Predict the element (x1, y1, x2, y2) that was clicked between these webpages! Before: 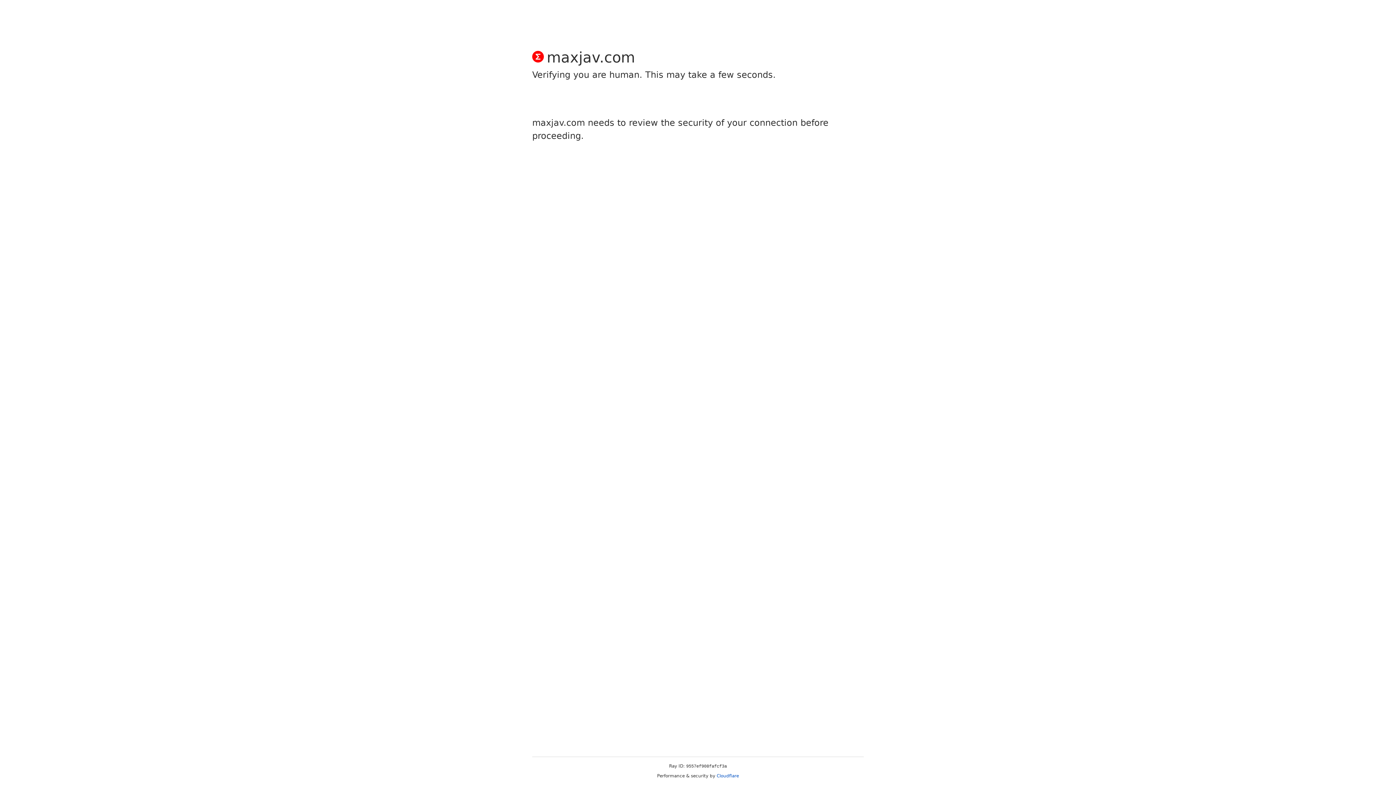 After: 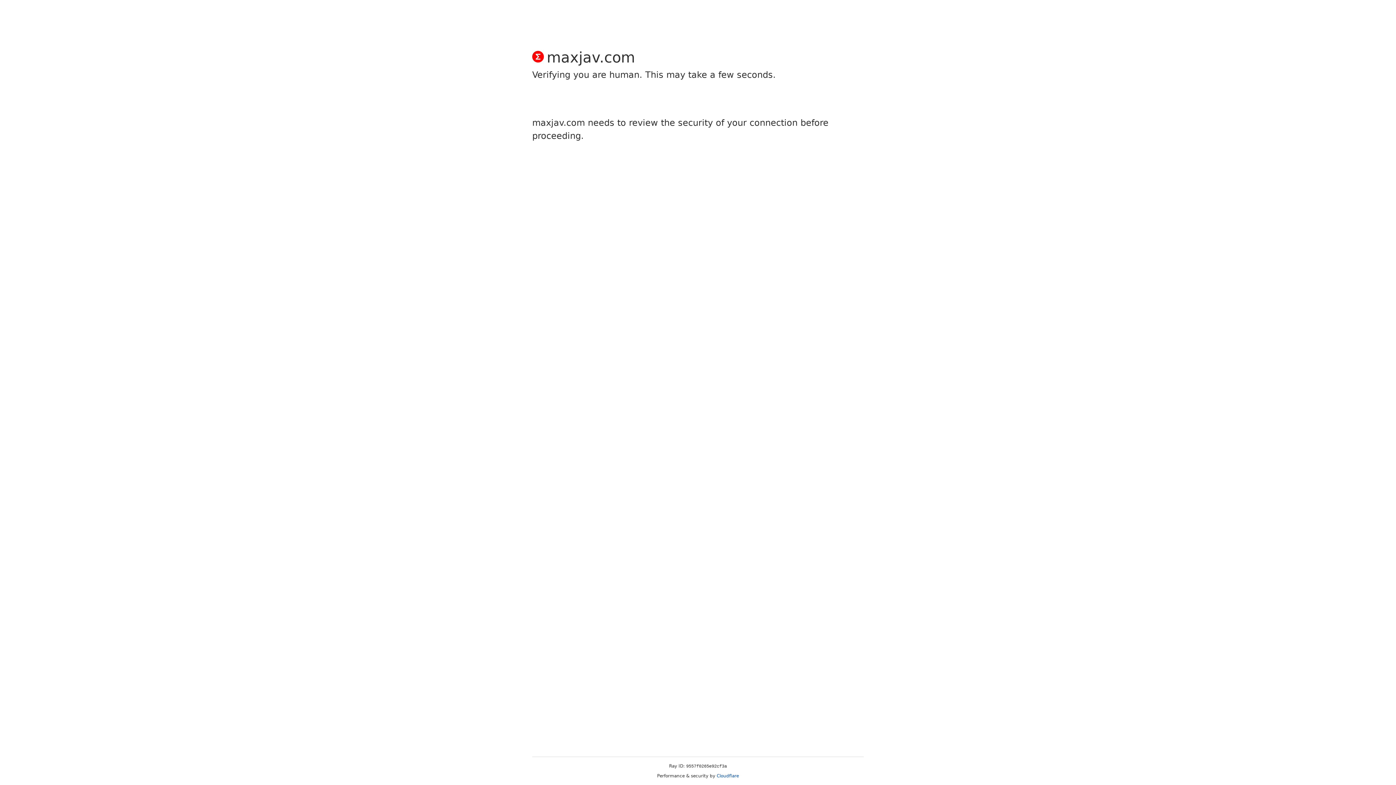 Action: bbox: (716, 773, 739, 778) label: Cloudflare